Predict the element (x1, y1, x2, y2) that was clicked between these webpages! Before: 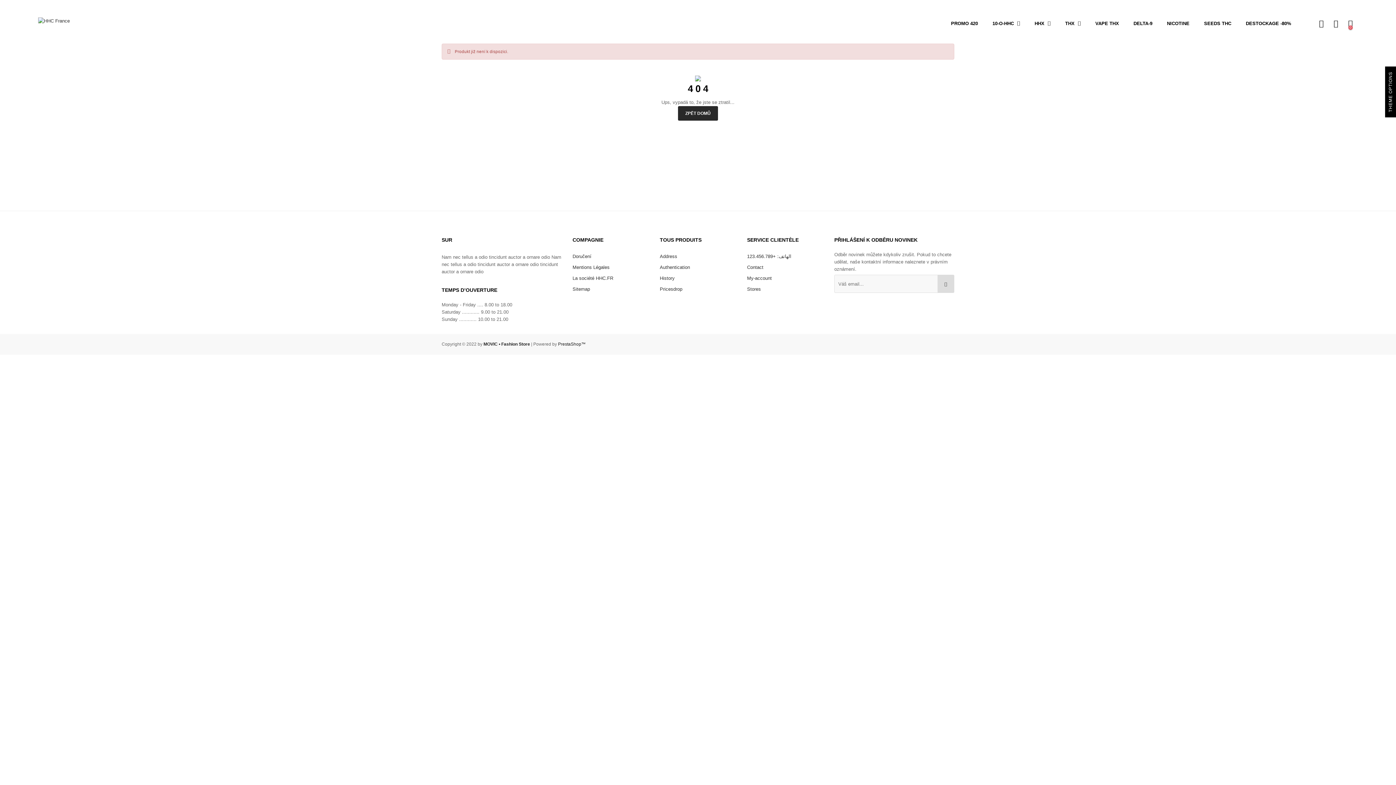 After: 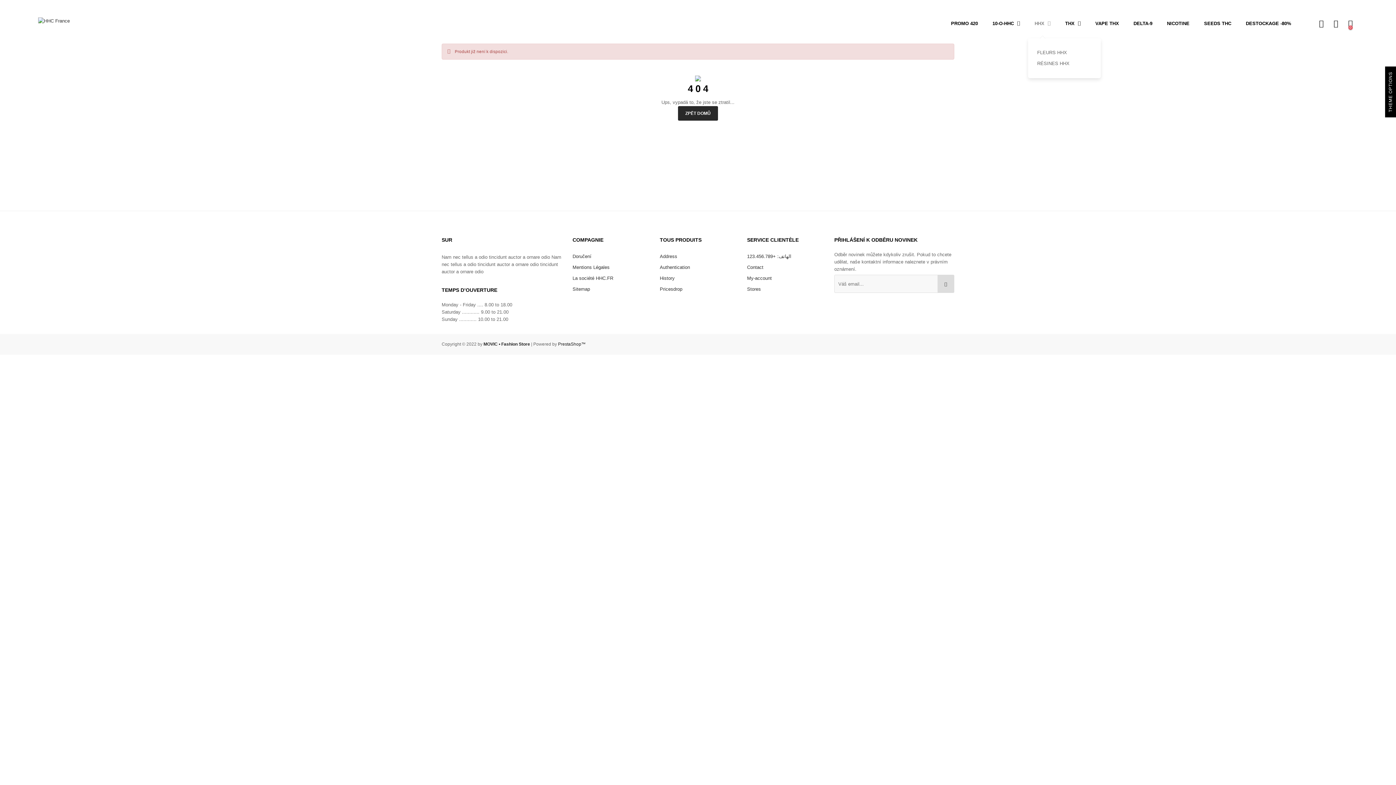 Action: label: HHX  bbox: (1028, 9, 1057, 38)